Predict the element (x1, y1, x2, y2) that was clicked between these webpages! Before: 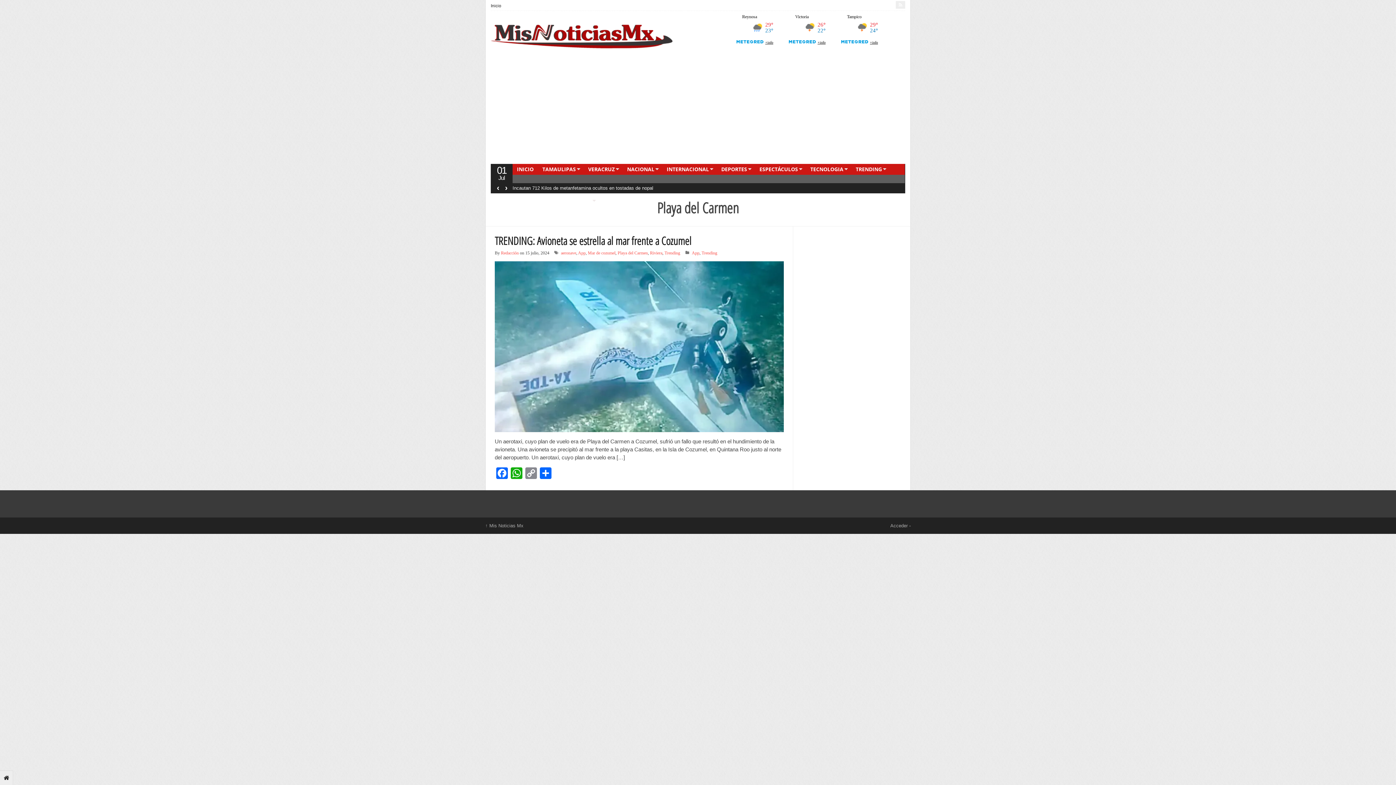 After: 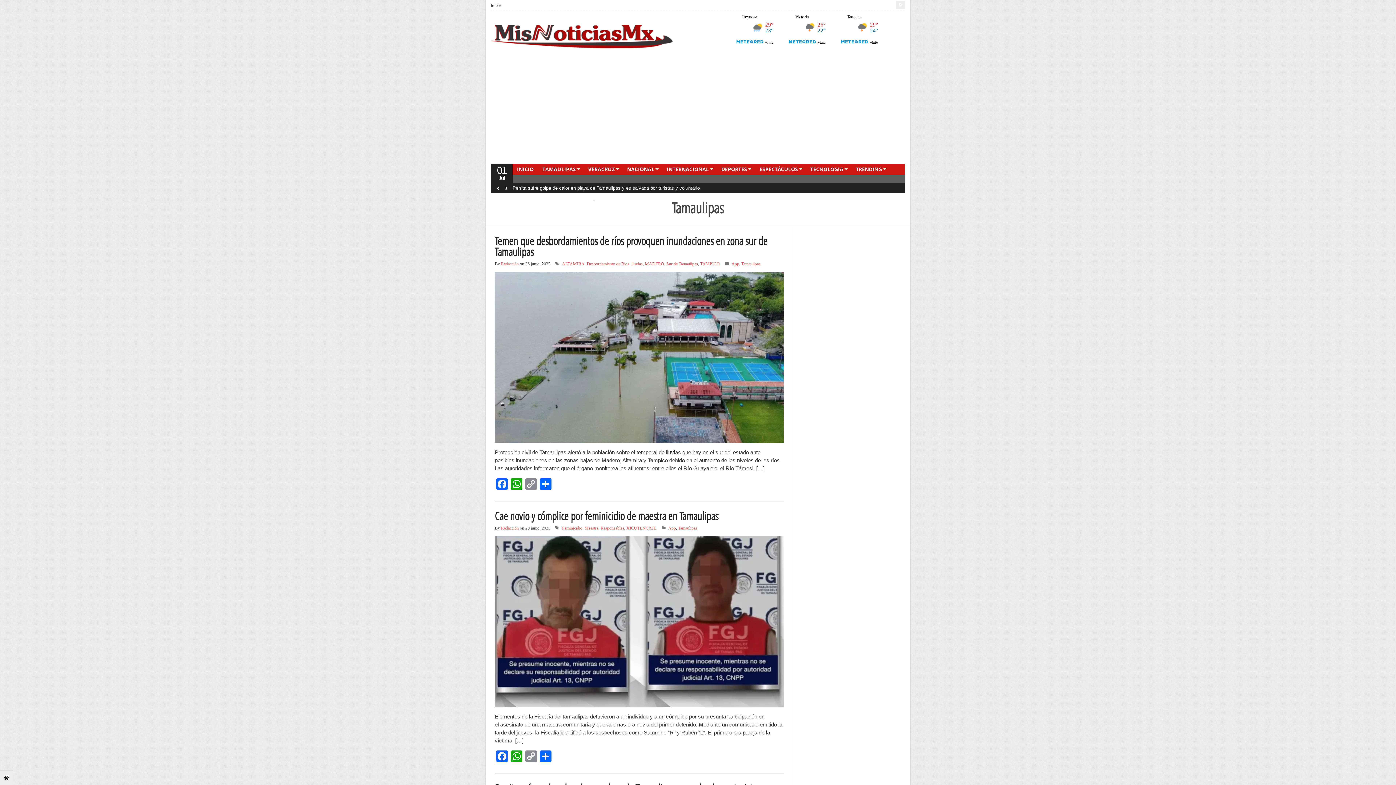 Action: bbox: (538, 164, 580, 174) label: TAMAULIPAS